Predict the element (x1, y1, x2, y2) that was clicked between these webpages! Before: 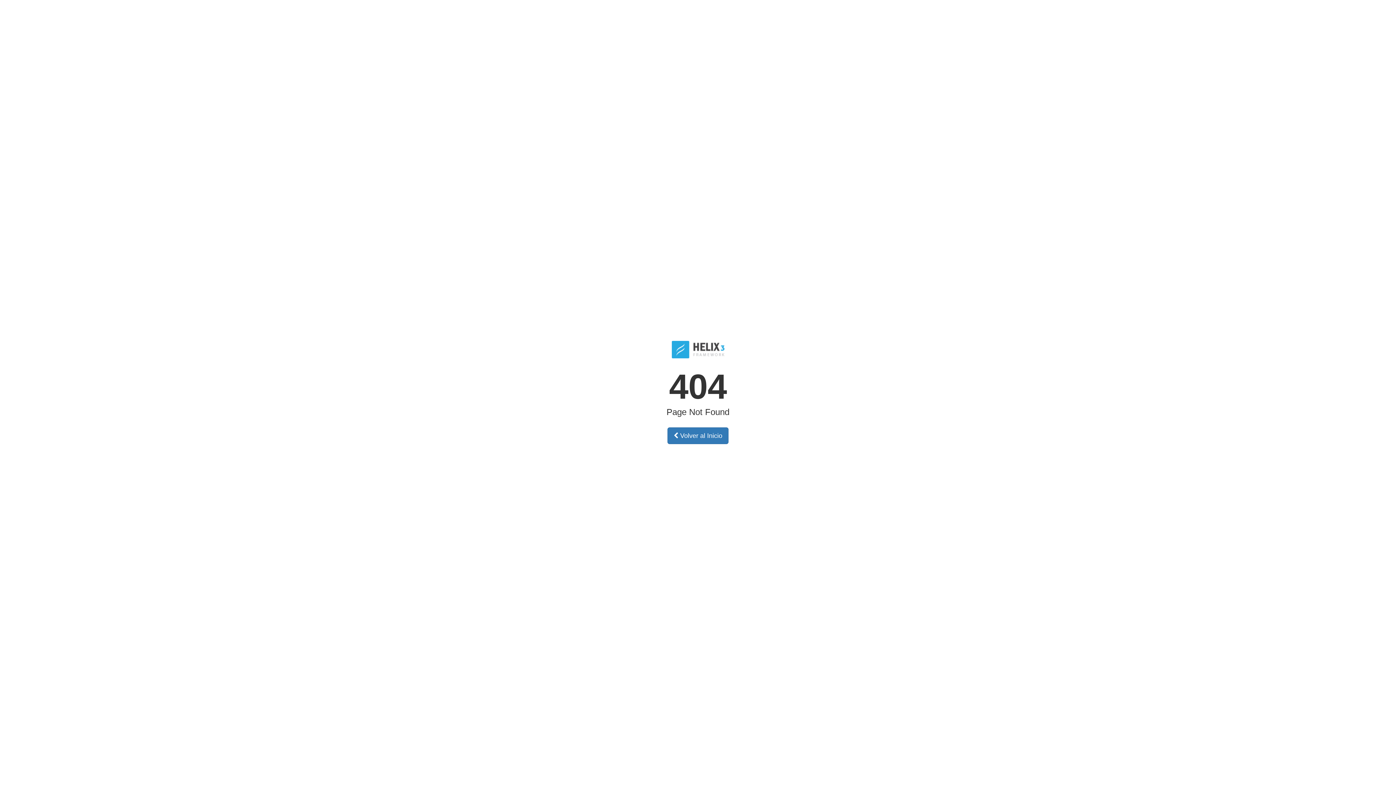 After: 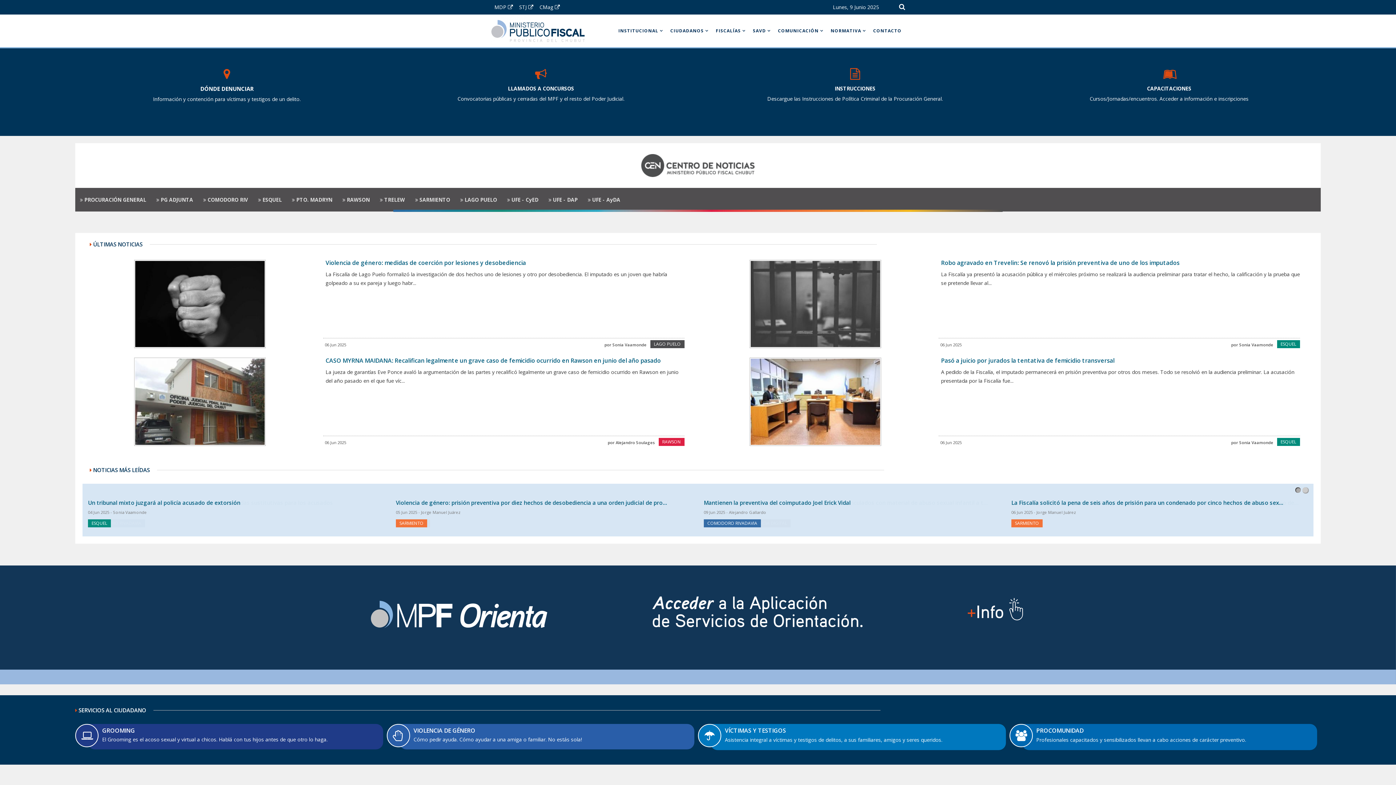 Action: bbox: (667, 427, 728, 444) label:  Volver al Inicio